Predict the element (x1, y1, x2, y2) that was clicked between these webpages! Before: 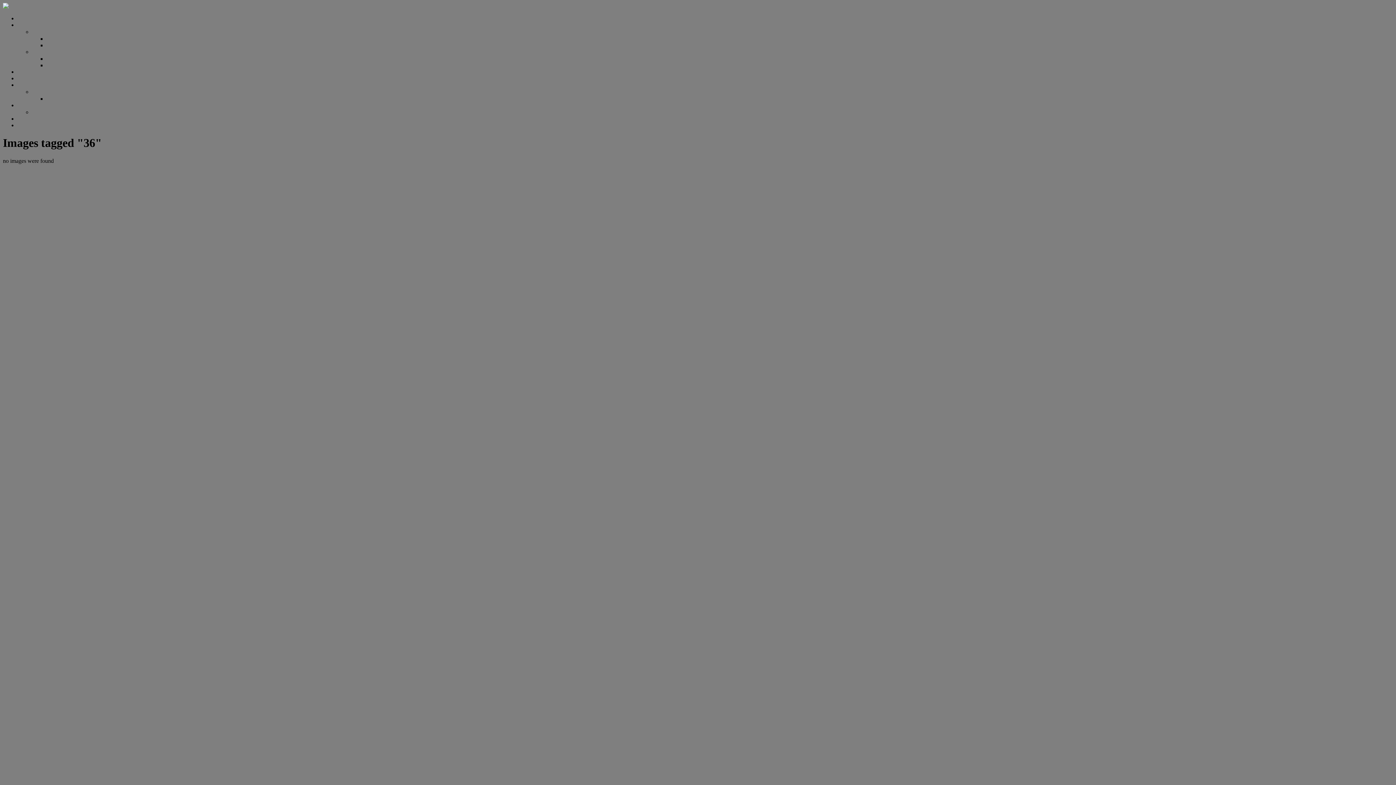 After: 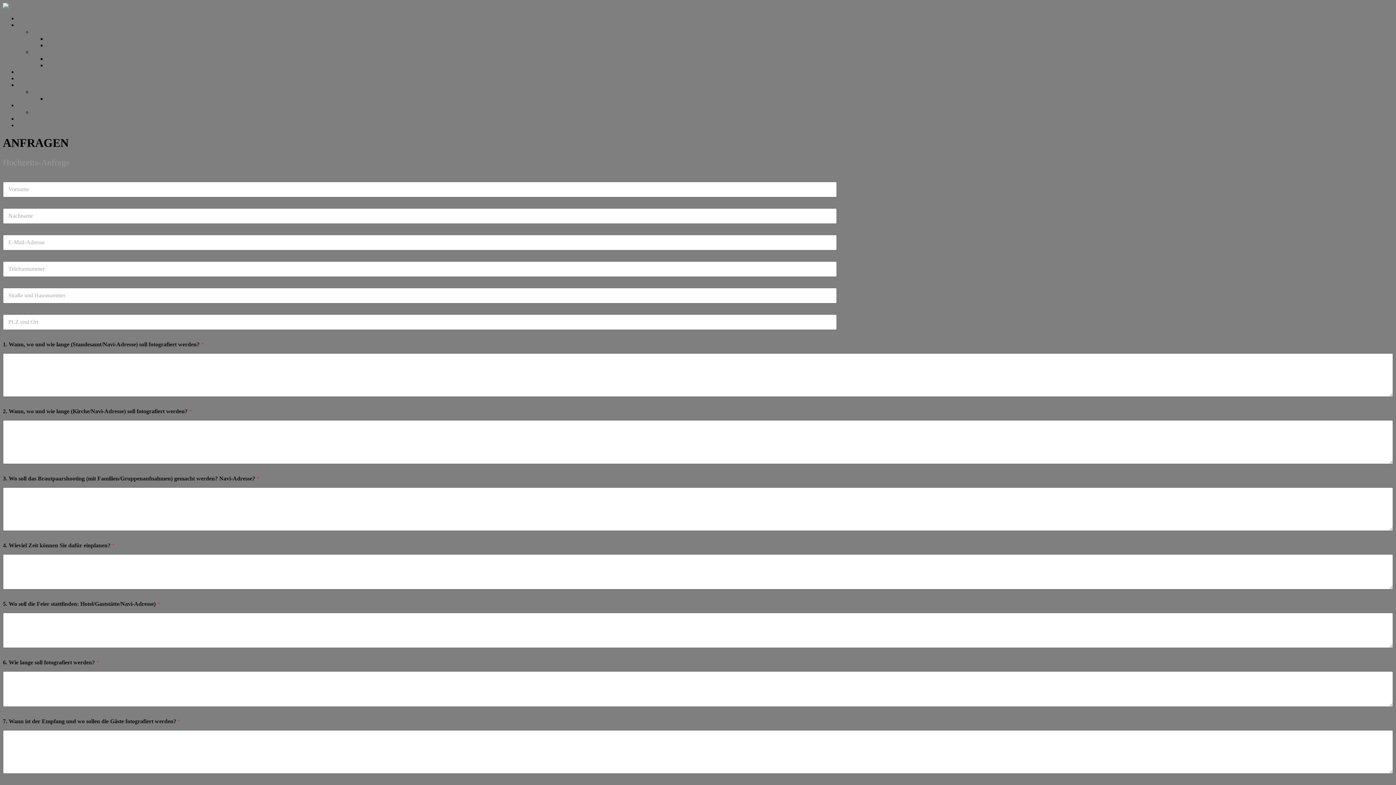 Action: label: ANFRAGEN bbox: (17, 75, 50, 81)